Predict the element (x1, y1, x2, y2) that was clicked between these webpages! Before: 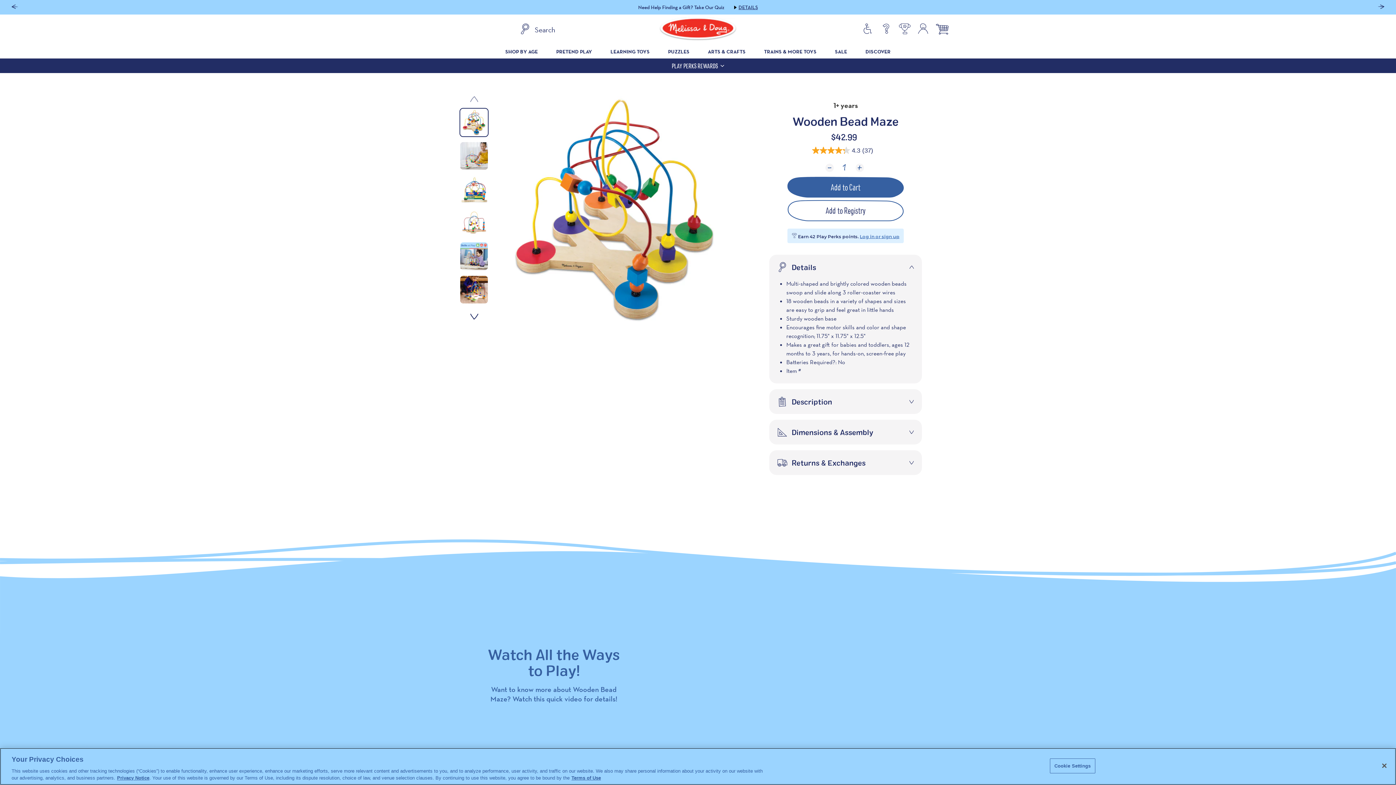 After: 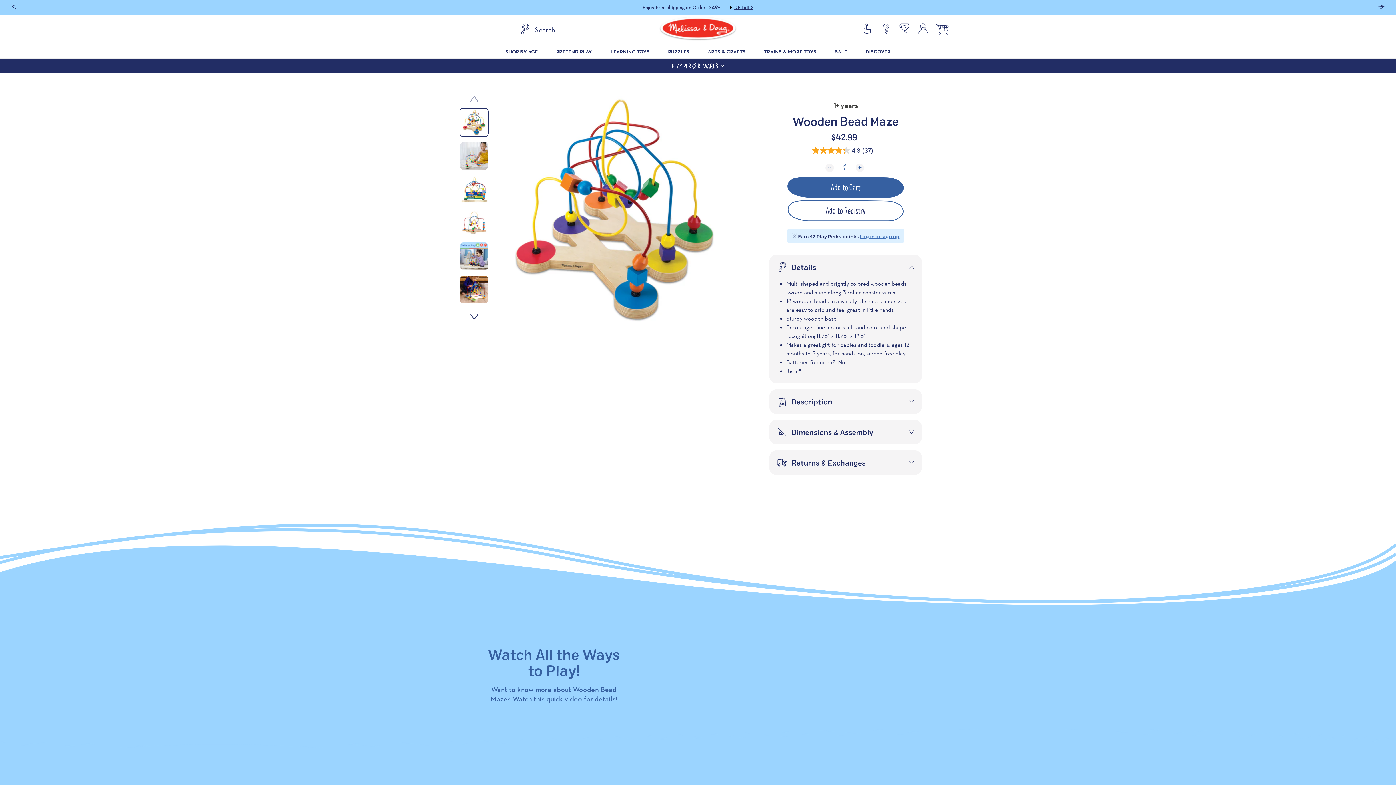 Action: bbox: (1376, 758, 1392, 774) label: Close